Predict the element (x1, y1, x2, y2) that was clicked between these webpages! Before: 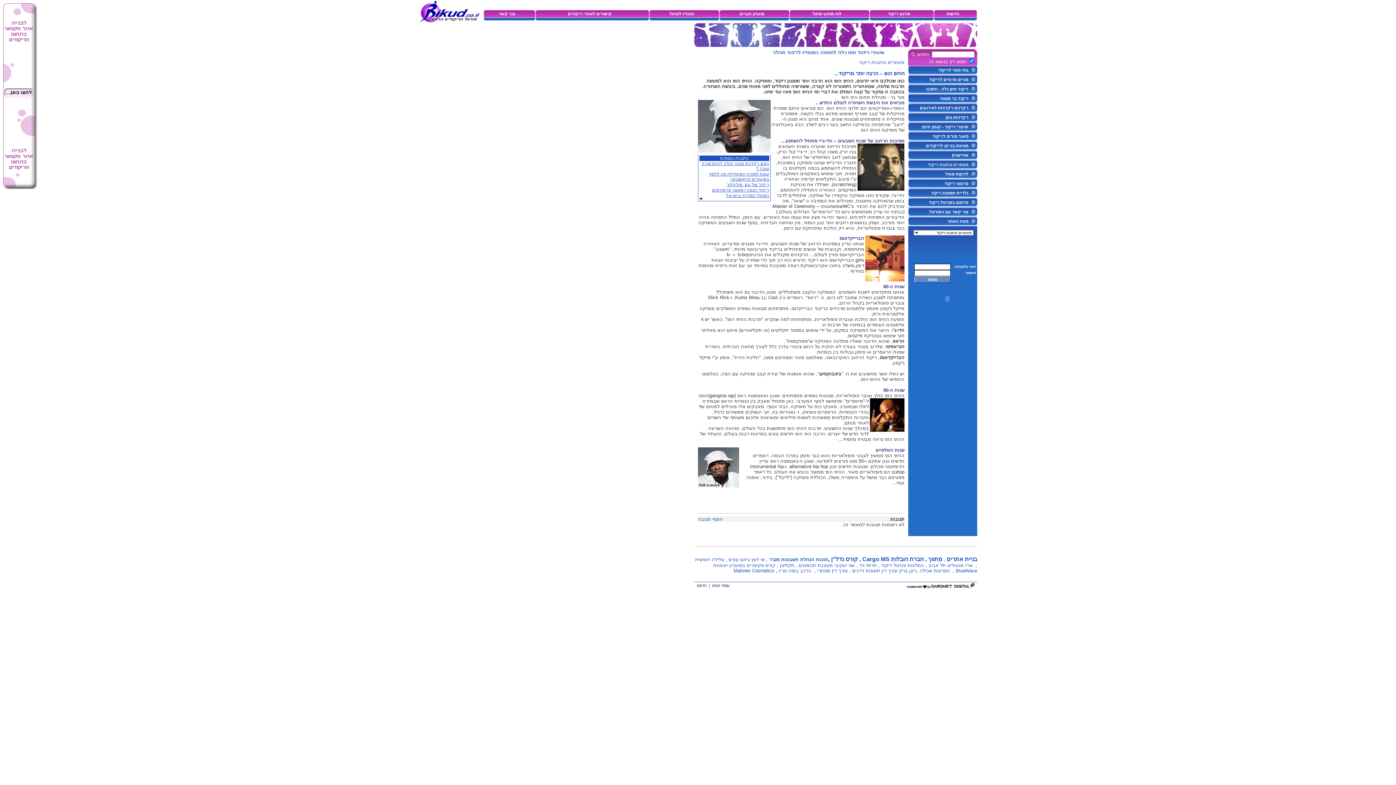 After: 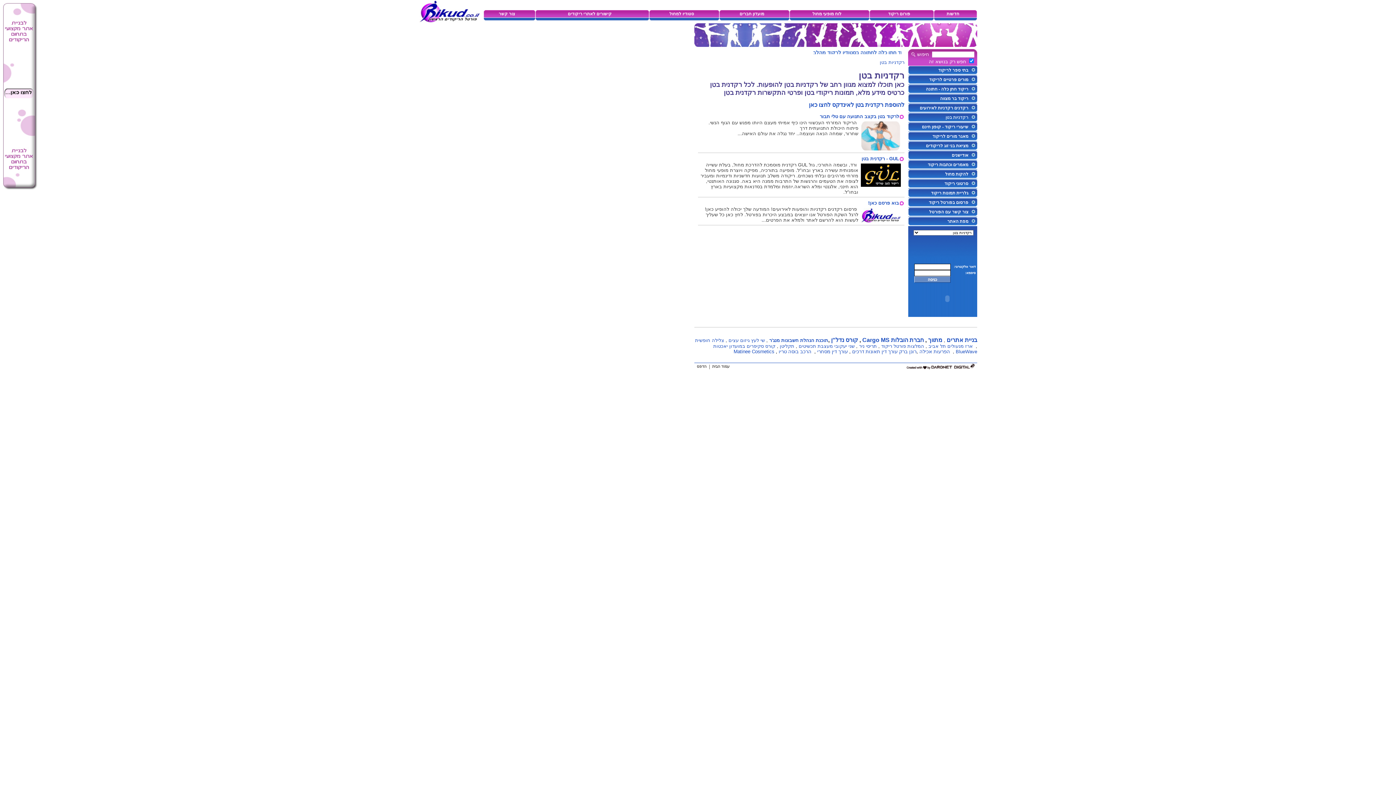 Action: bbox: (899, 113, 977, 124) label: רקדניות בטן